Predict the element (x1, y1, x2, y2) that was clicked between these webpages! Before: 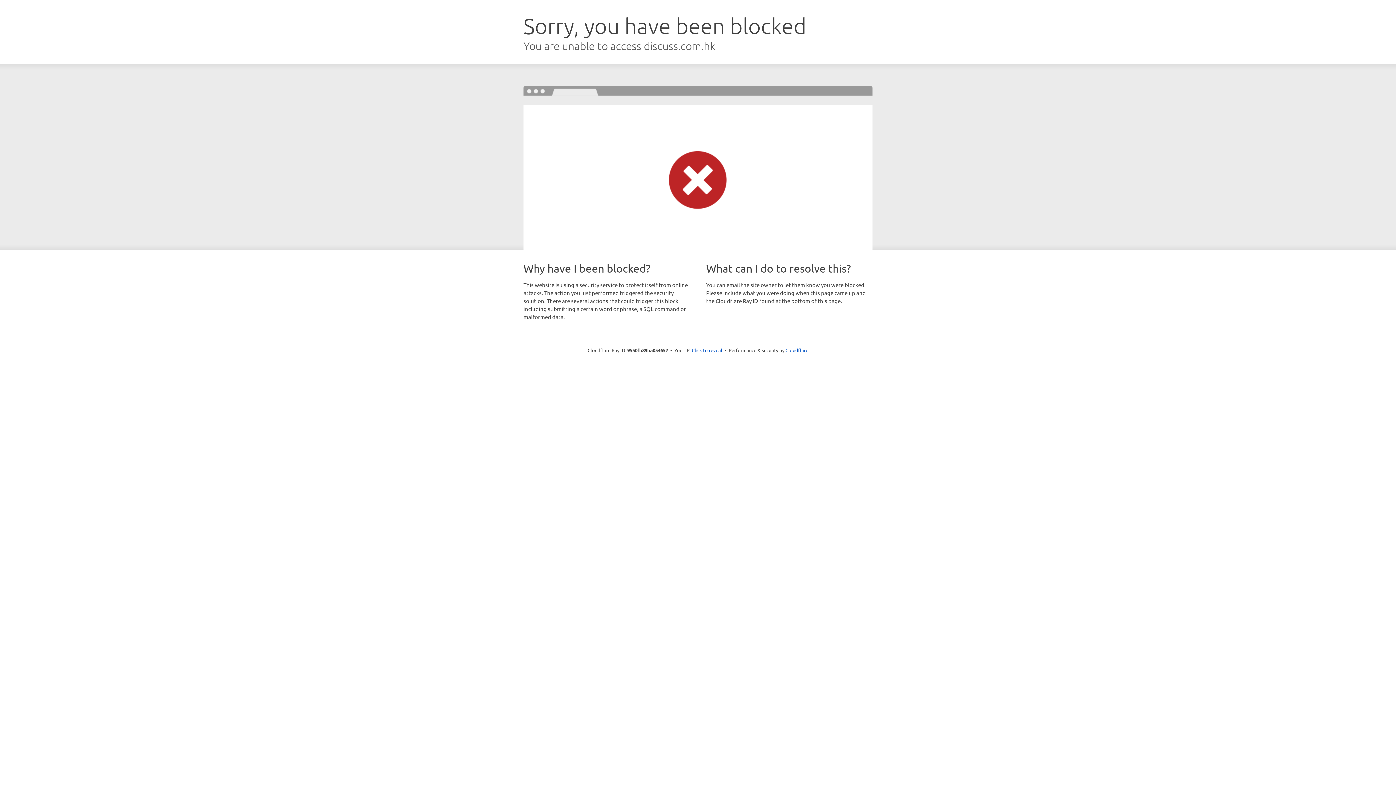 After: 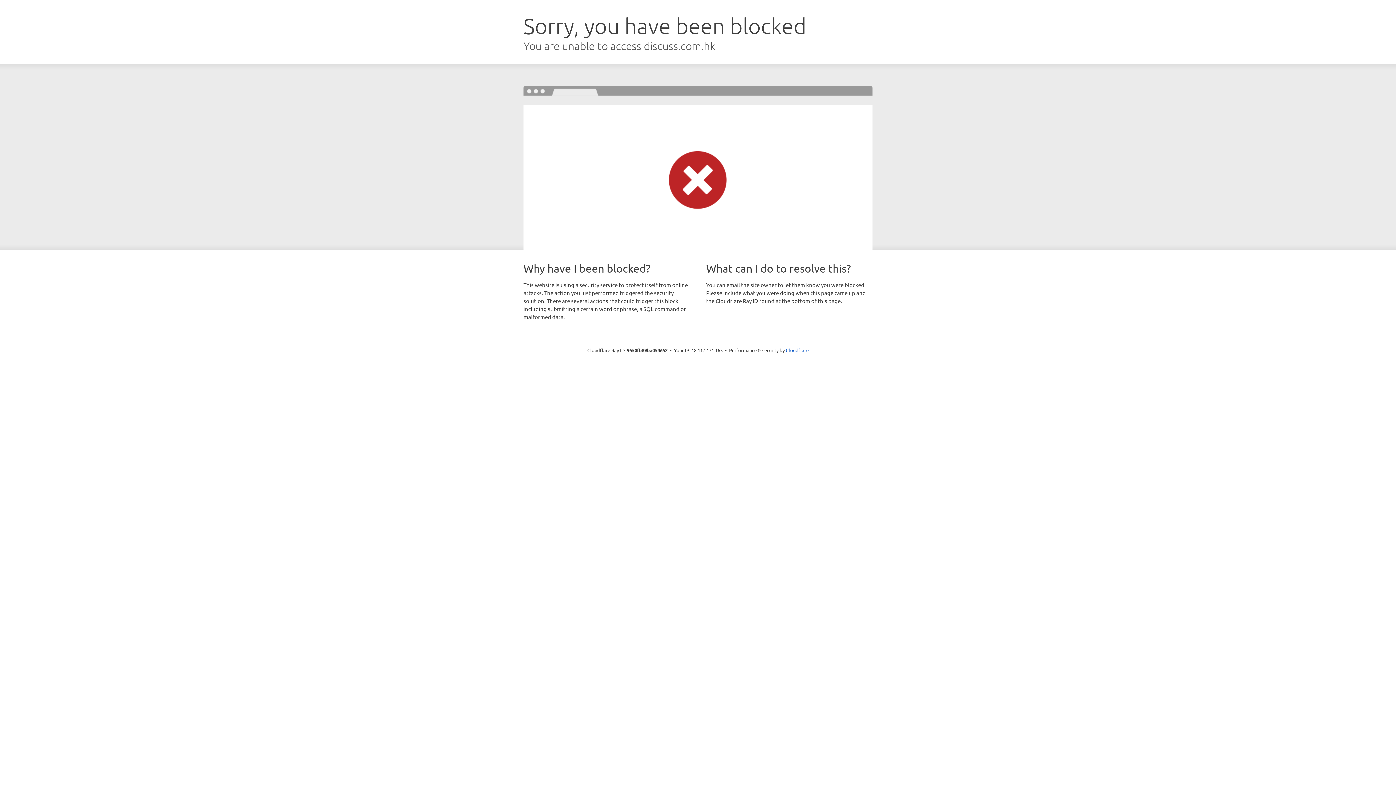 Action: bbox: (692, 346, 722, 353) label: Click to reveal